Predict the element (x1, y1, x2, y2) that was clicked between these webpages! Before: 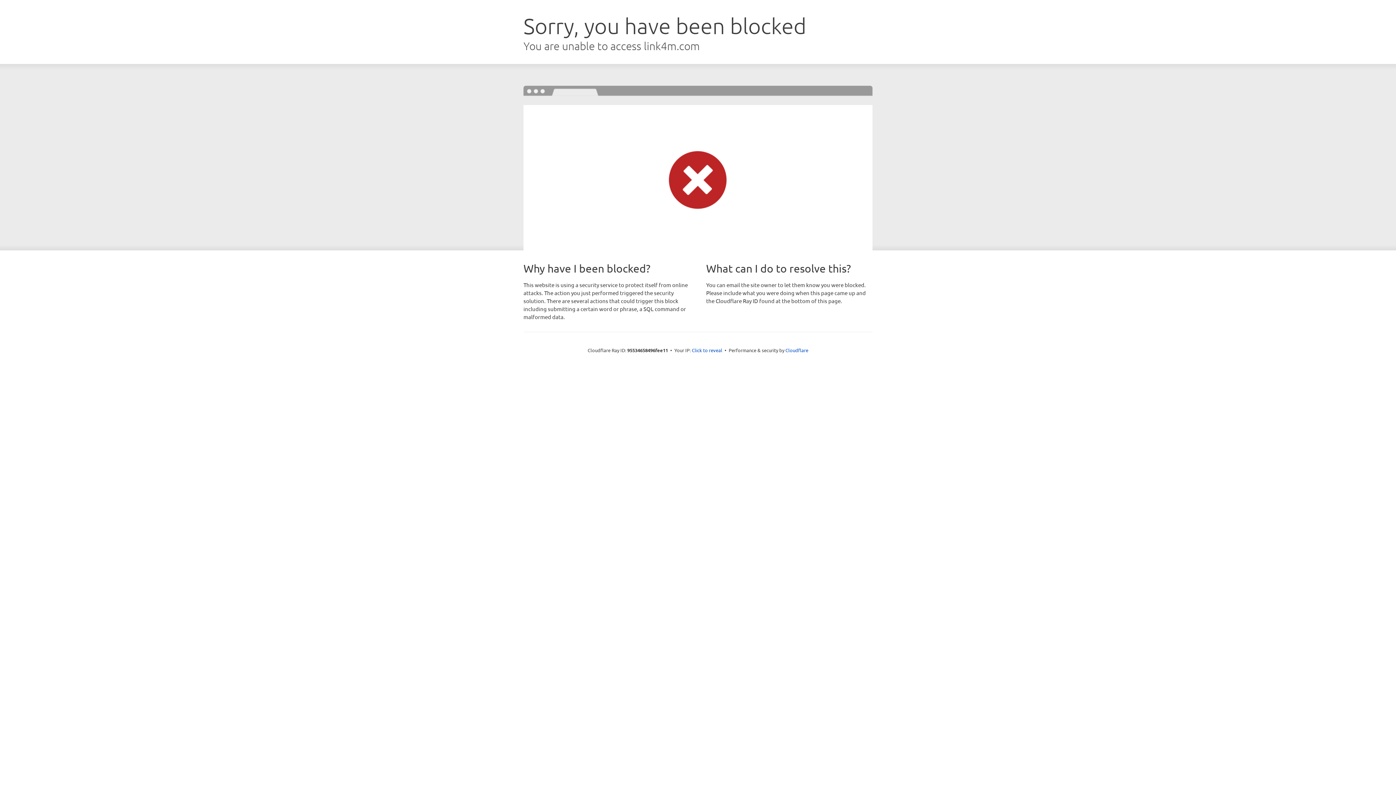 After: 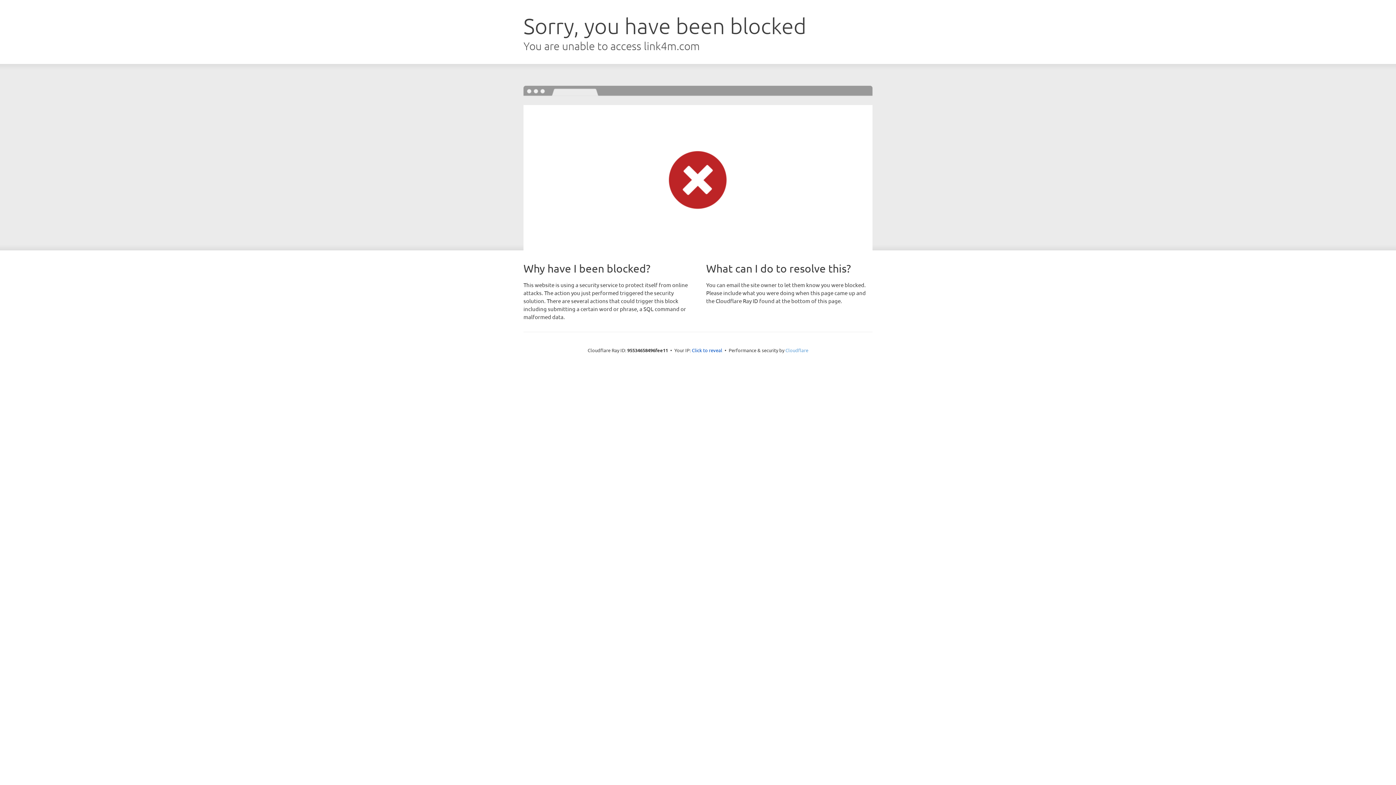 Action: label: Cloudflare bbox: (785, 347, 808, 353)